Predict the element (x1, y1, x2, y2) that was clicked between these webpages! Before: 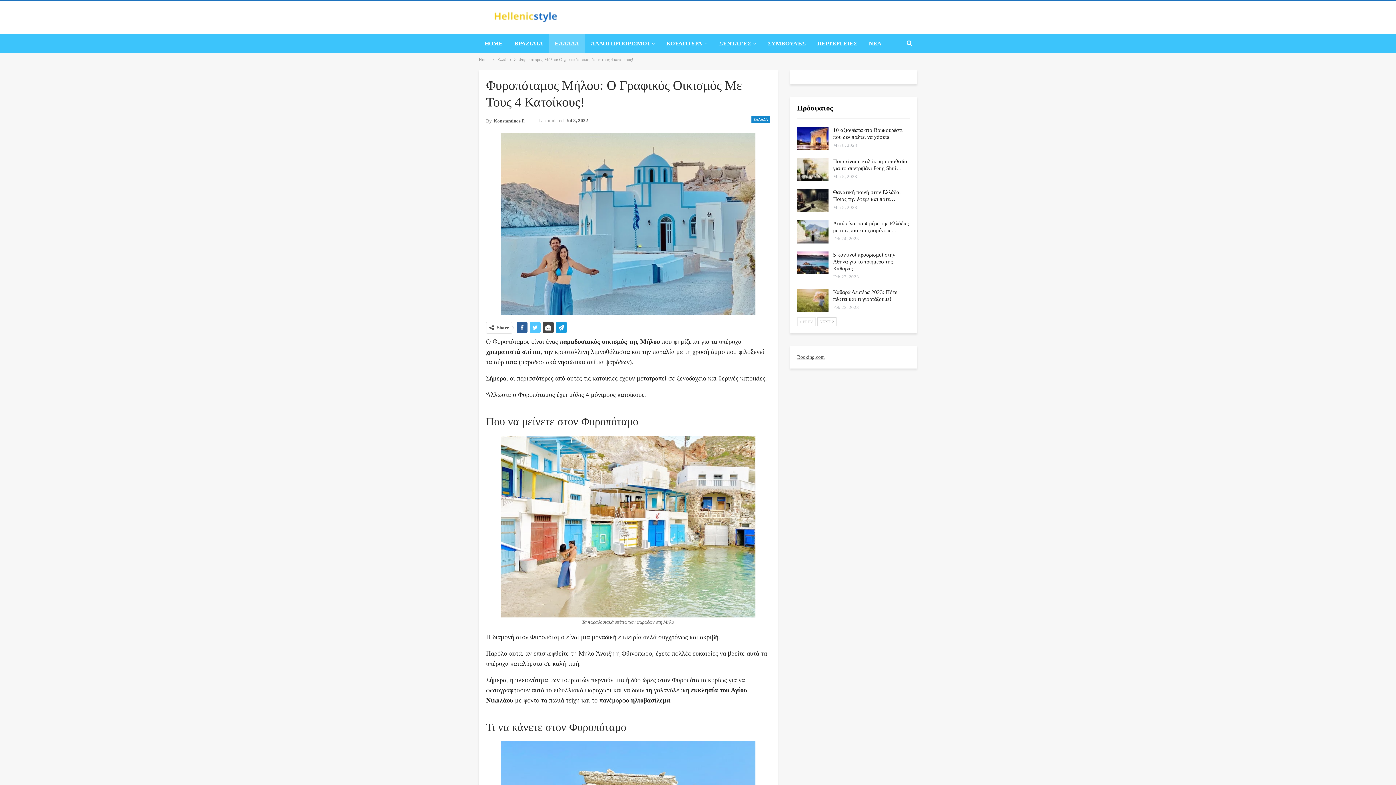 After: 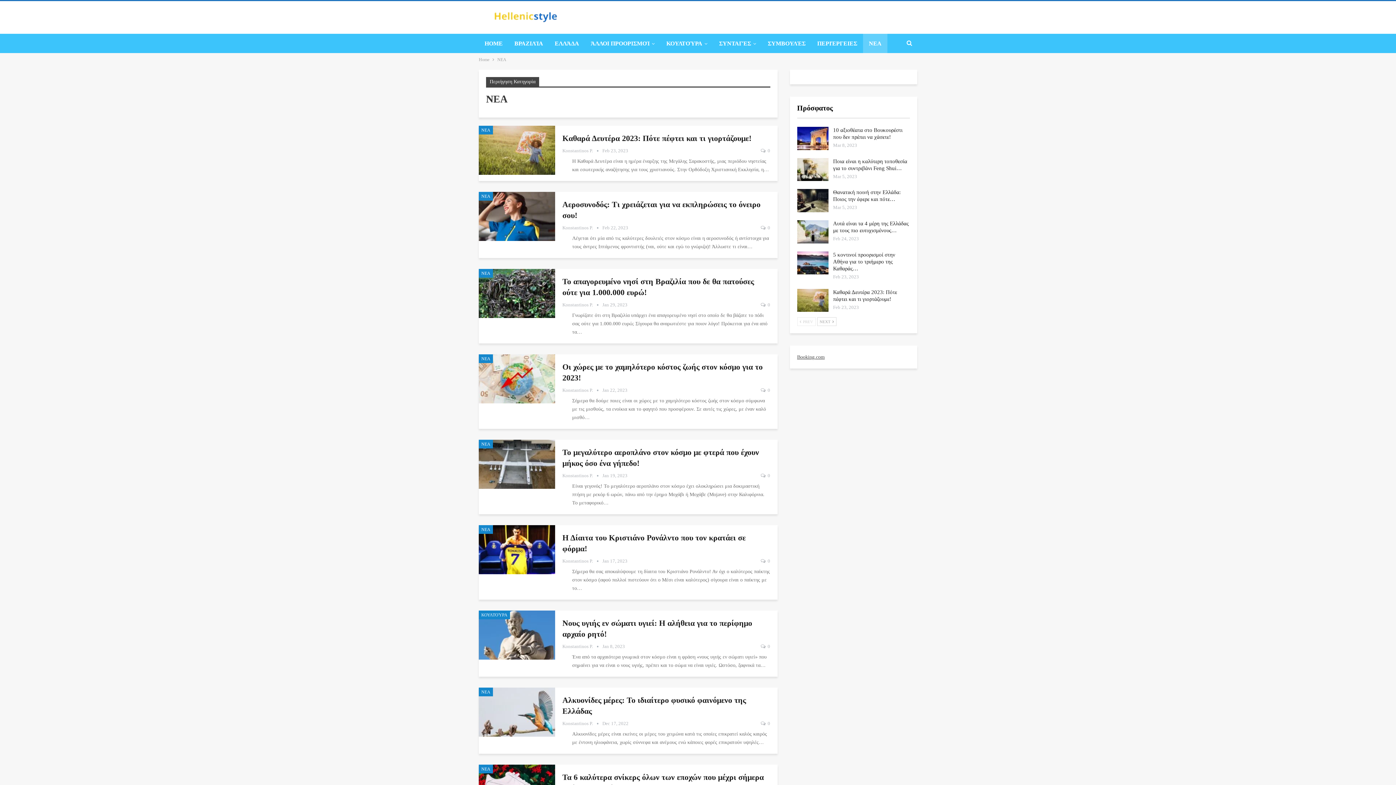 Action: label: ΝΕΑ bbox: (863, 33, 887, 53)